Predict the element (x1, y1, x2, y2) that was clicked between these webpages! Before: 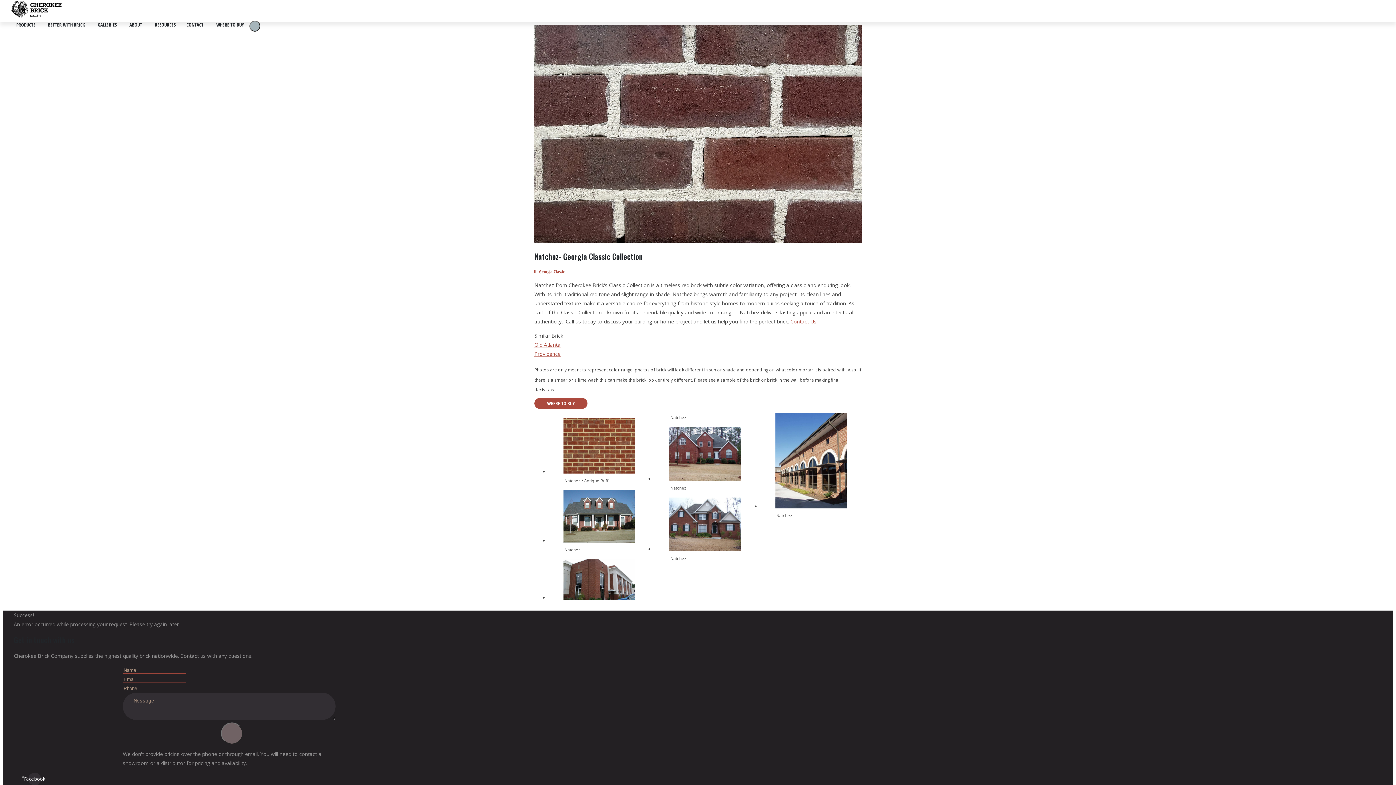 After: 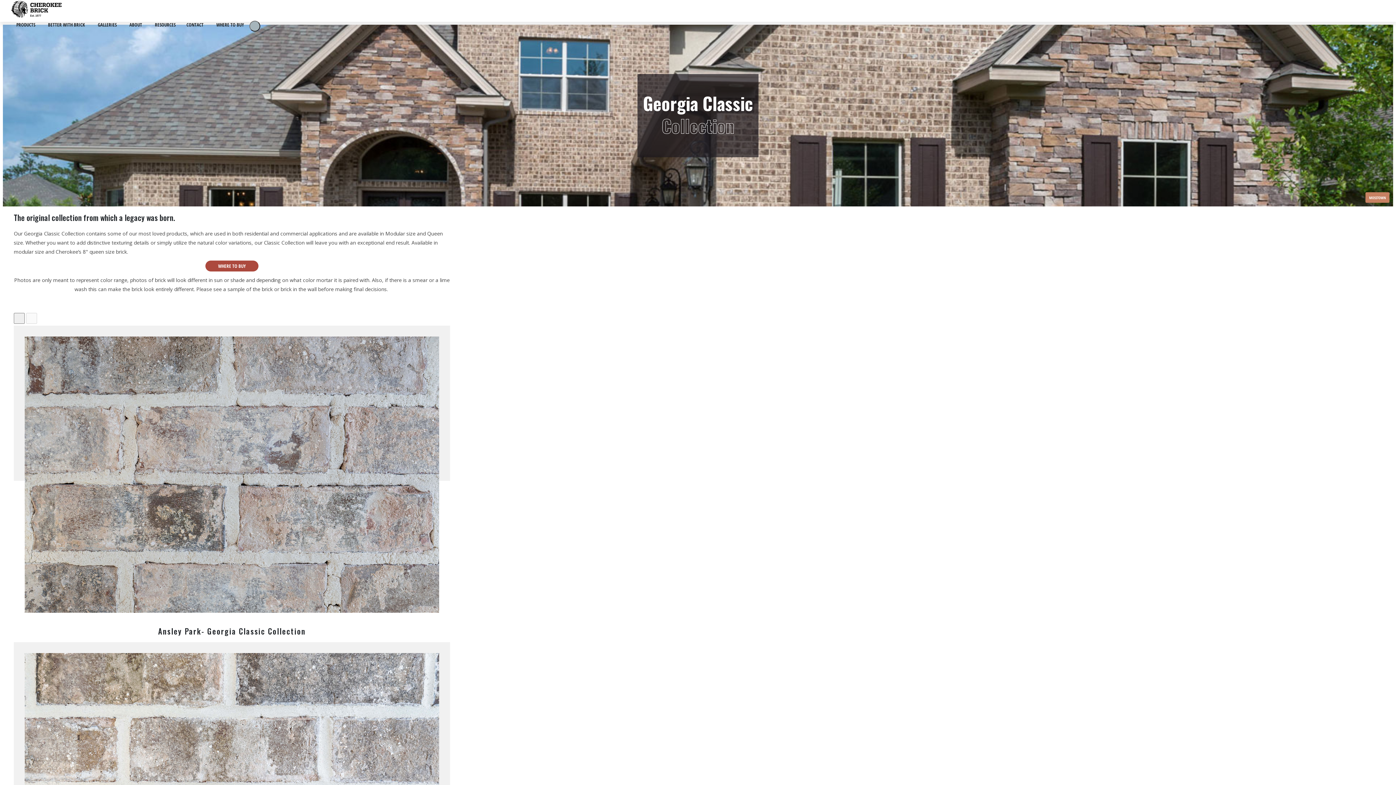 Action: bbox: (539, 268, 564, 274) label: Georgia Classic